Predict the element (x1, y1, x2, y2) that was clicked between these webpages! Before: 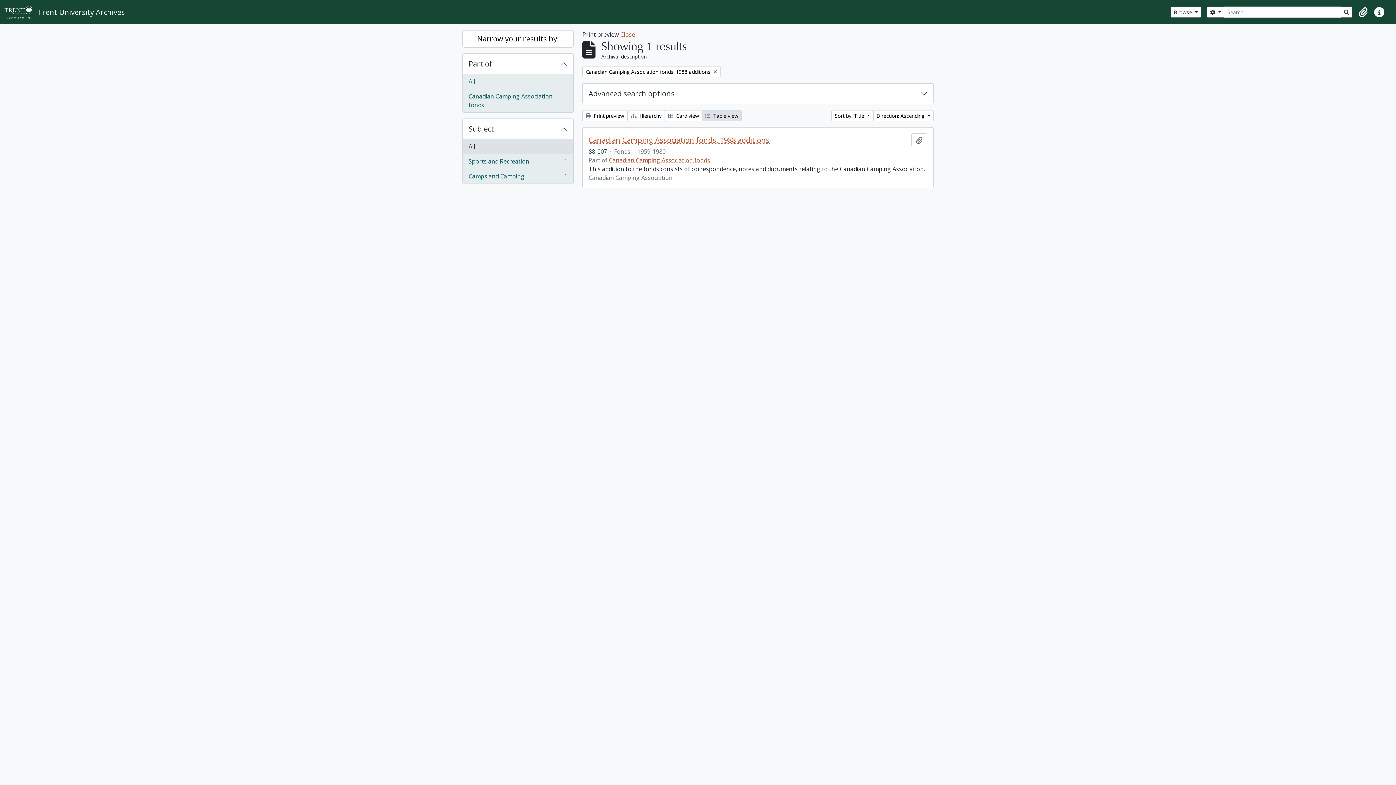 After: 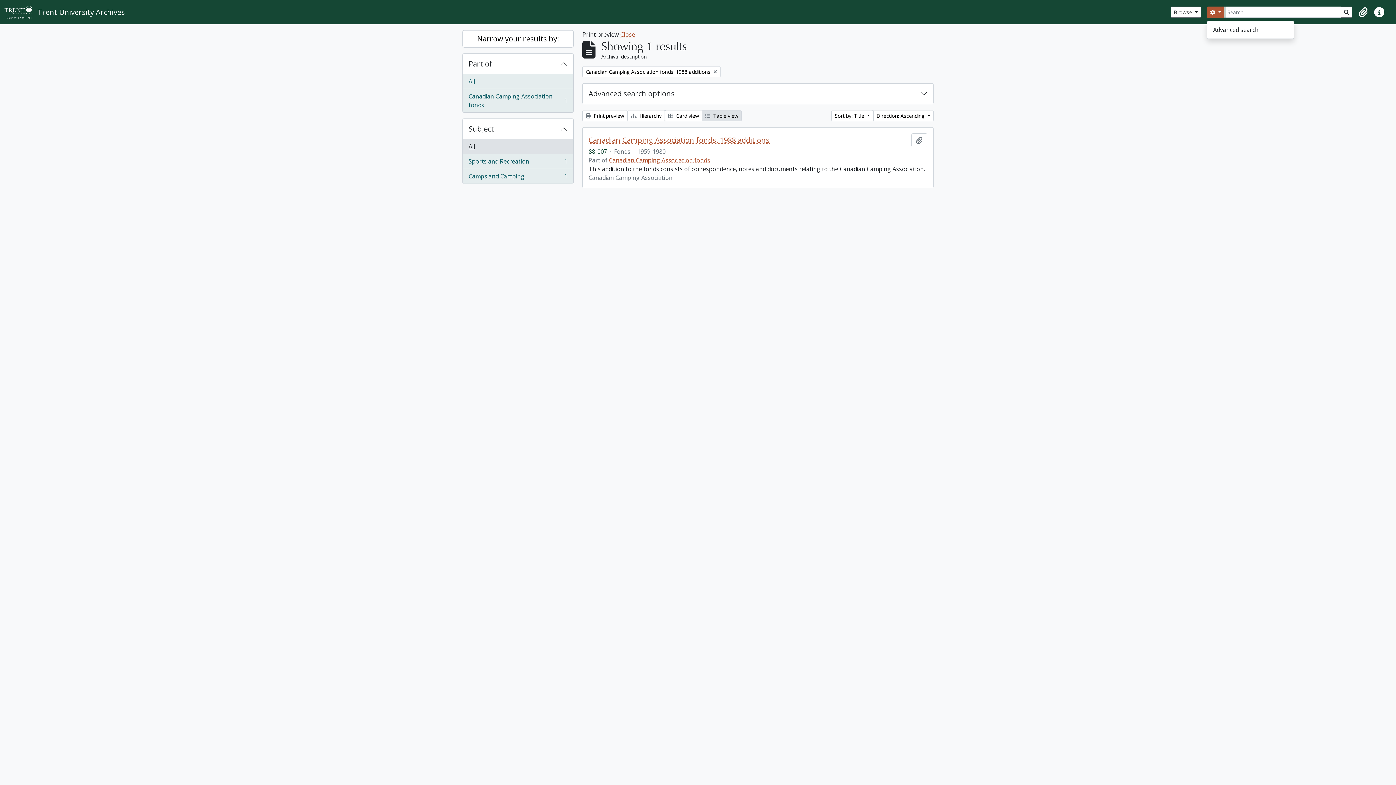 Action: label:  
Search options bbox: (1207, 6, 1224, 17)